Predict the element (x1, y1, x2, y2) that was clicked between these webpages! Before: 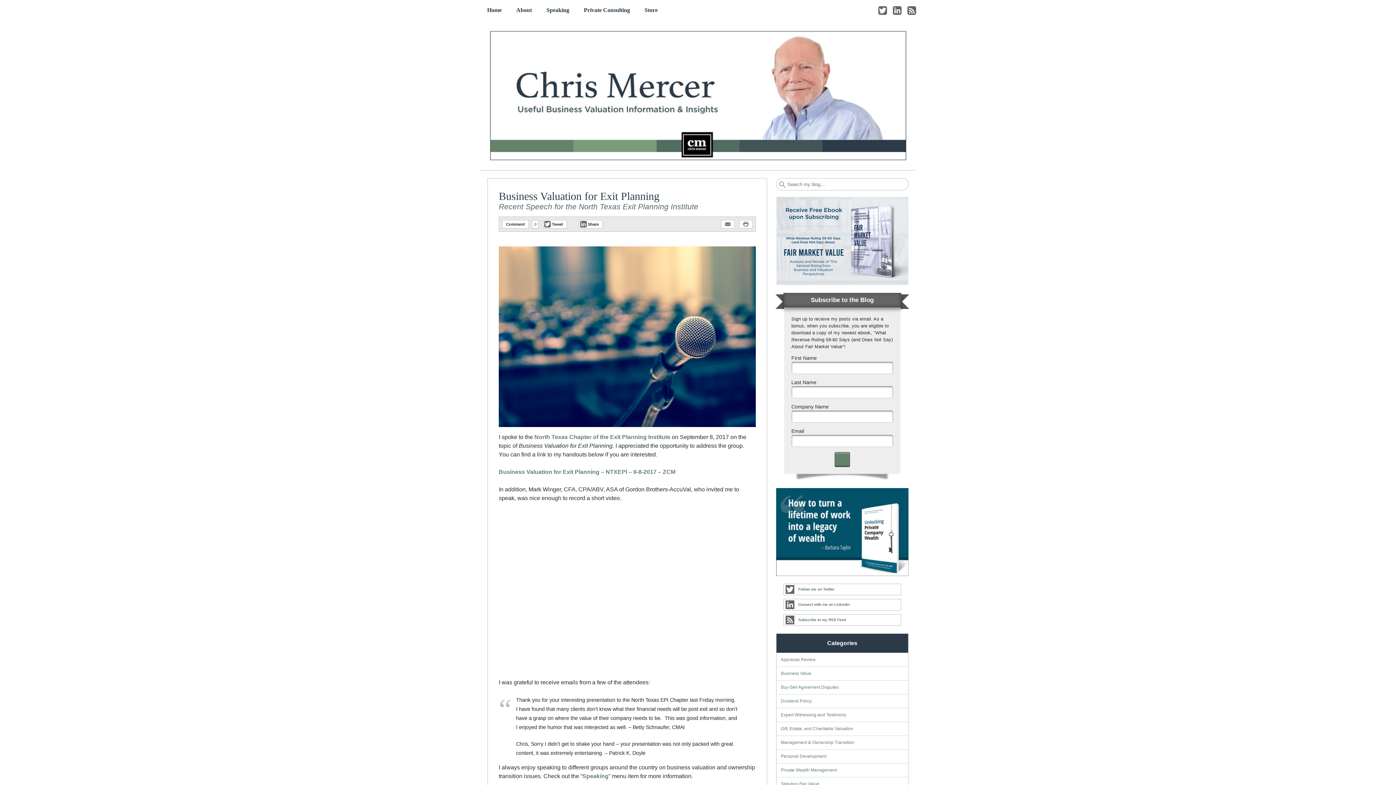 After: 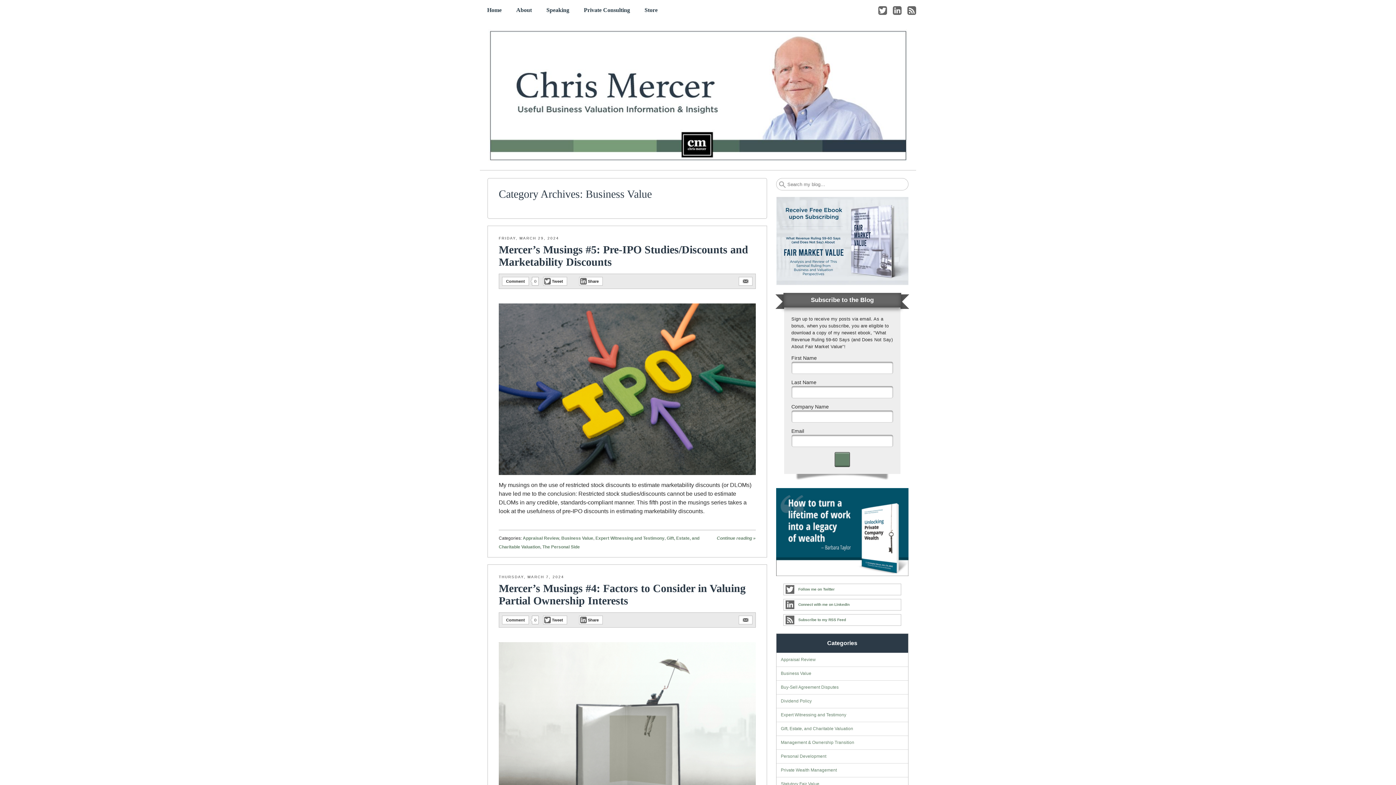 Action: bbox: (781, 671, 811, 676) label: Business Value